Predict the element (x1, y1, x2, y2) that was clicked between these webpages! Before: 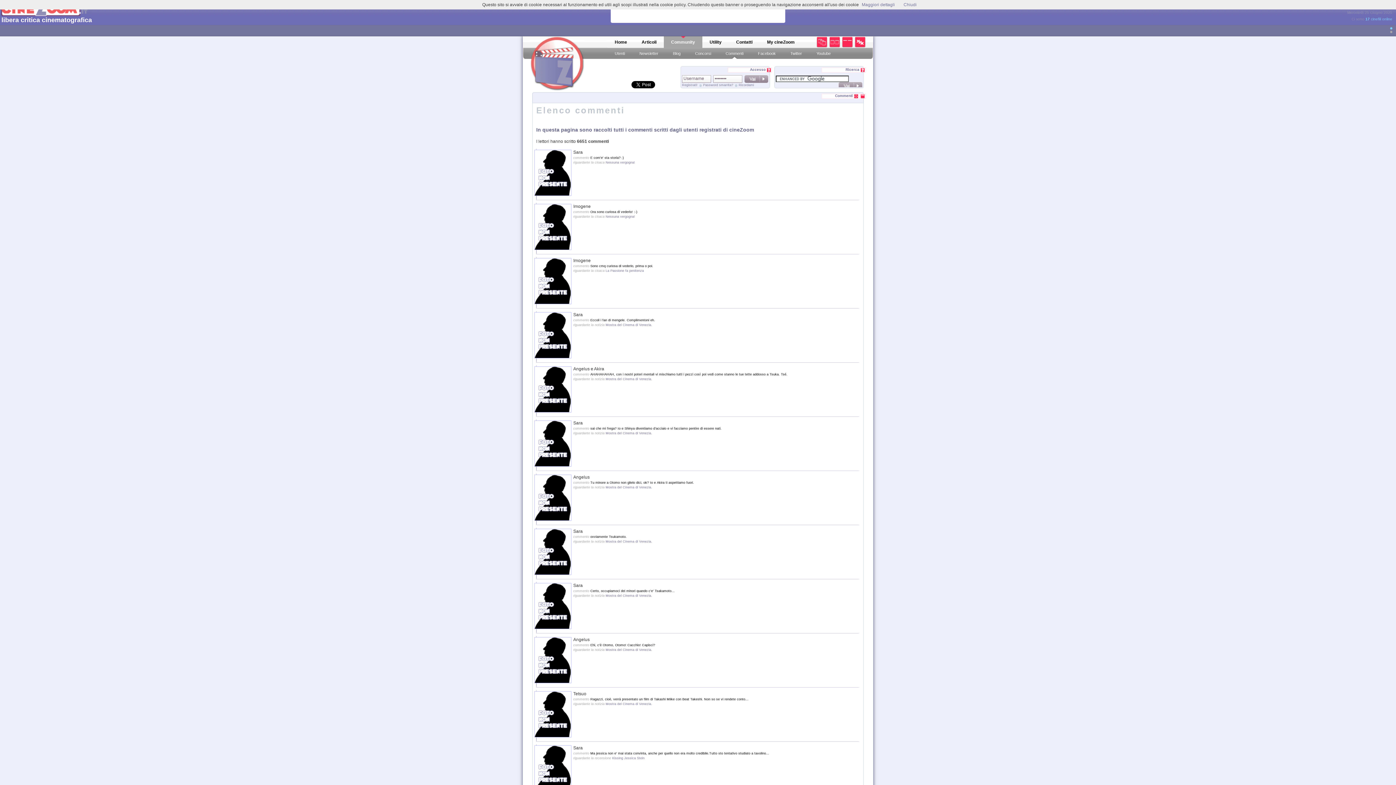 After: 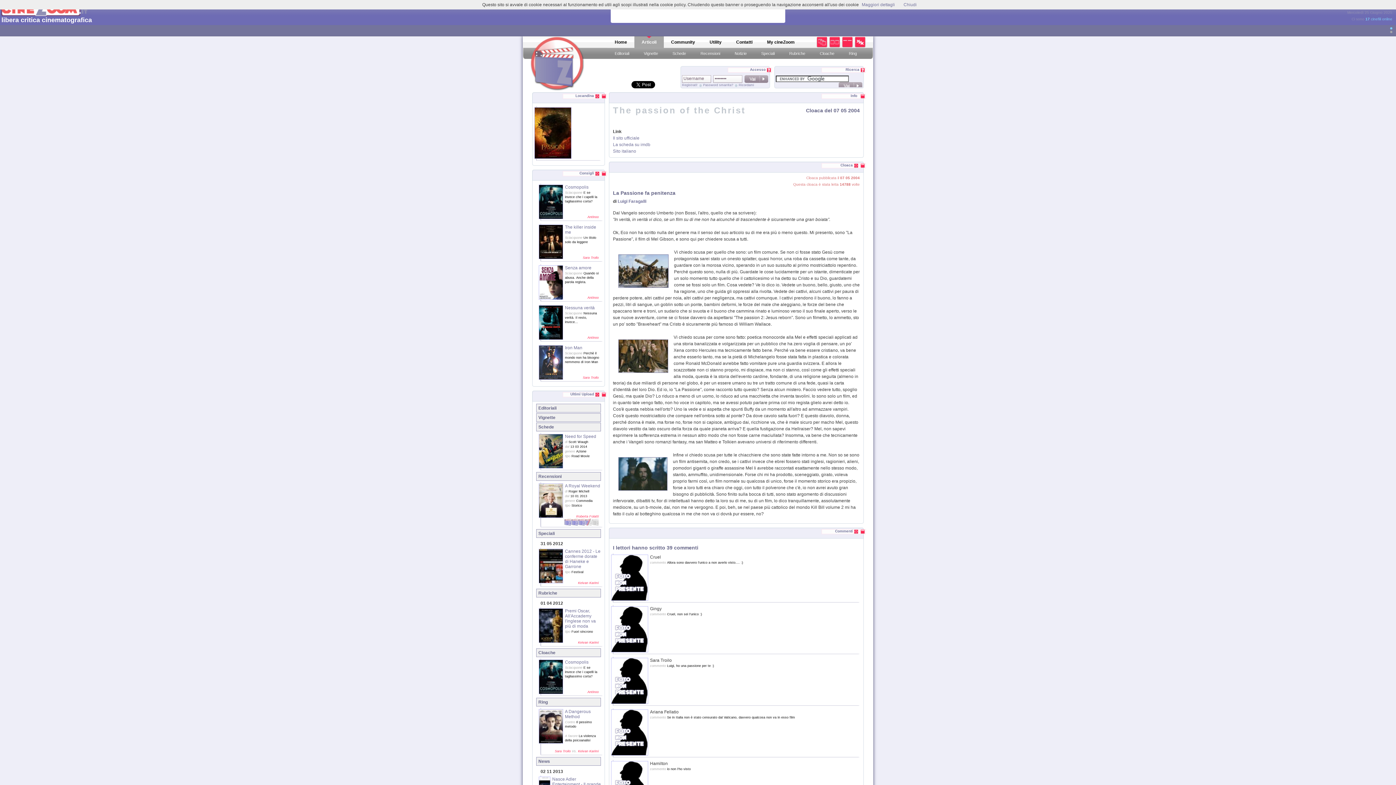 Action: label: La Passione fa penitenza bbox: (605, 269, 644, 272)